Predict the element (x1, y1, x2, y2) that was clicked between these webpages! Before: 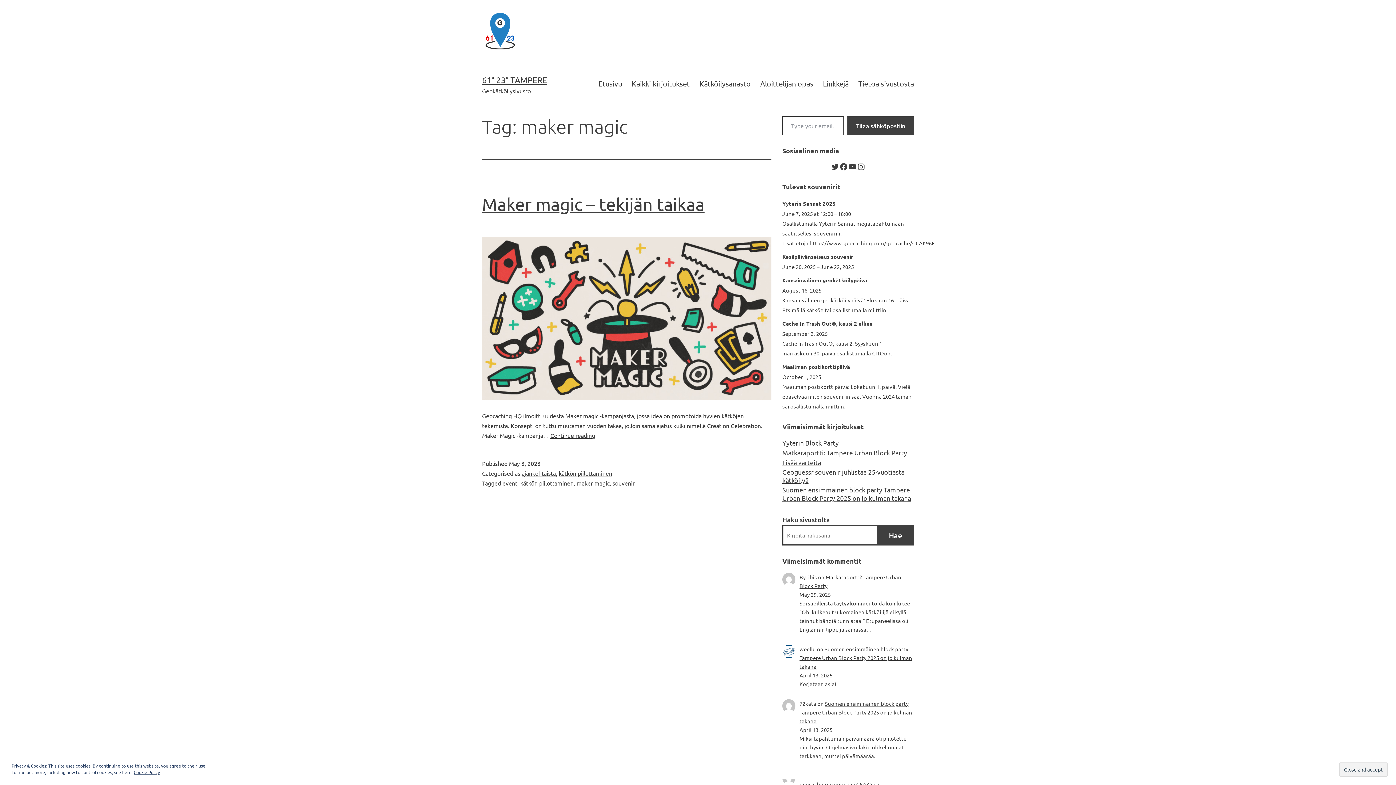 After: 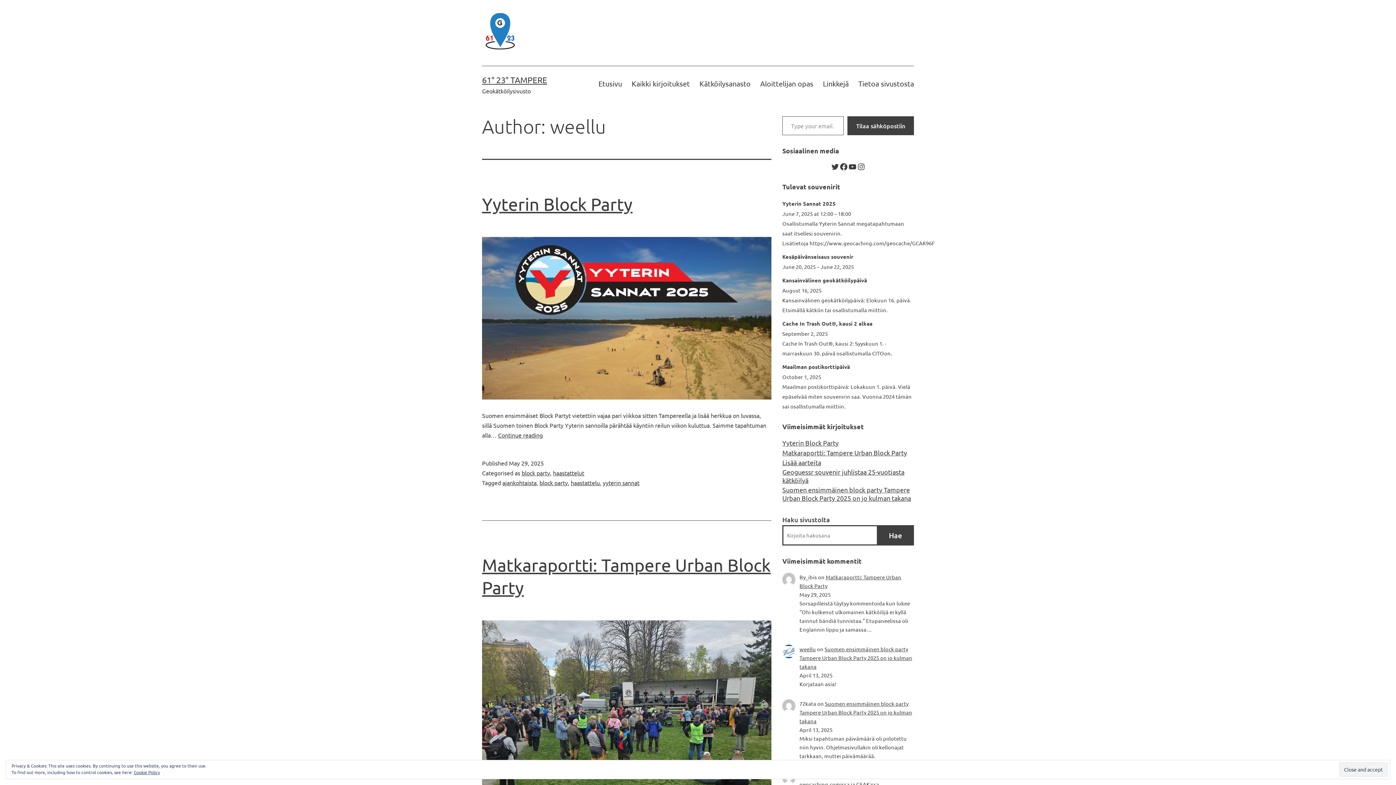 Action: bbox: (799, 645, 816, 652) label: weellu